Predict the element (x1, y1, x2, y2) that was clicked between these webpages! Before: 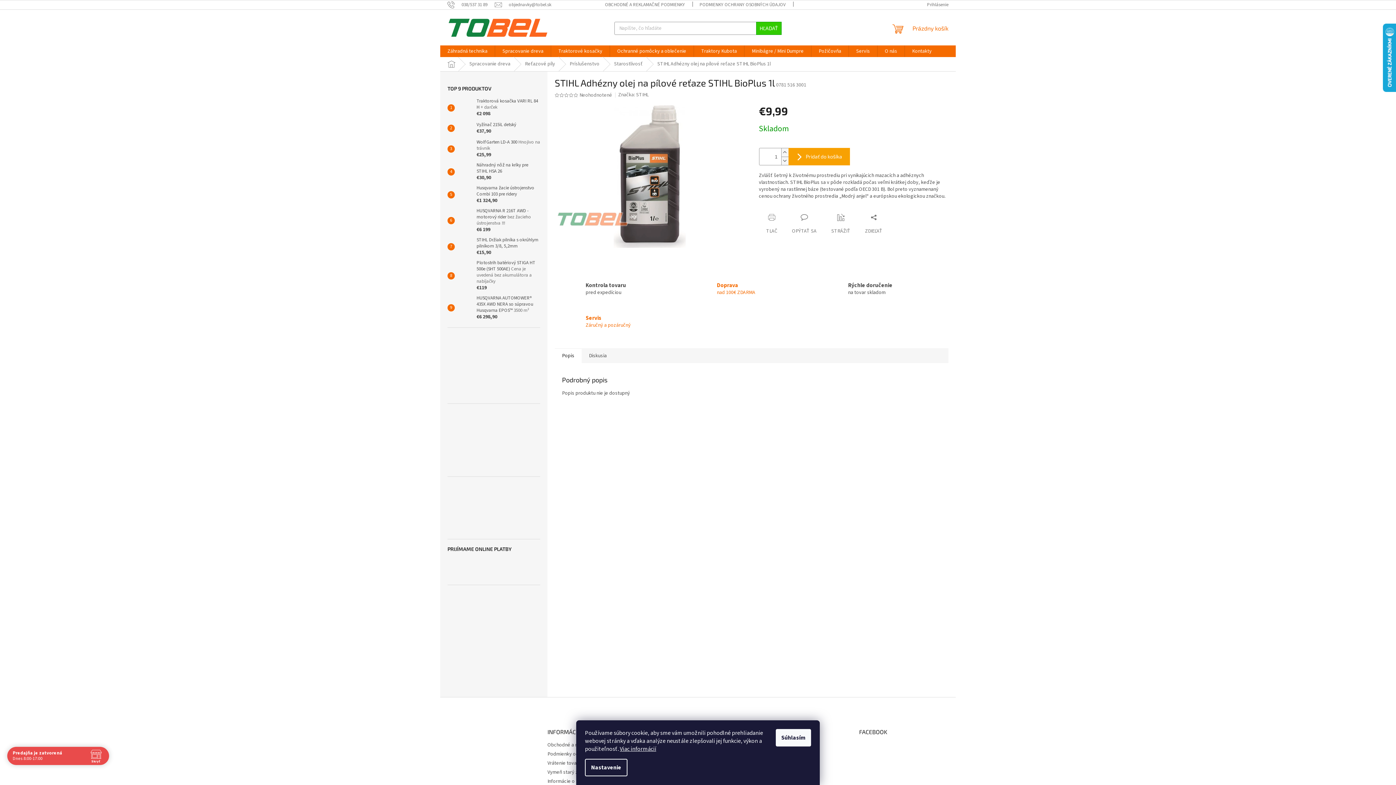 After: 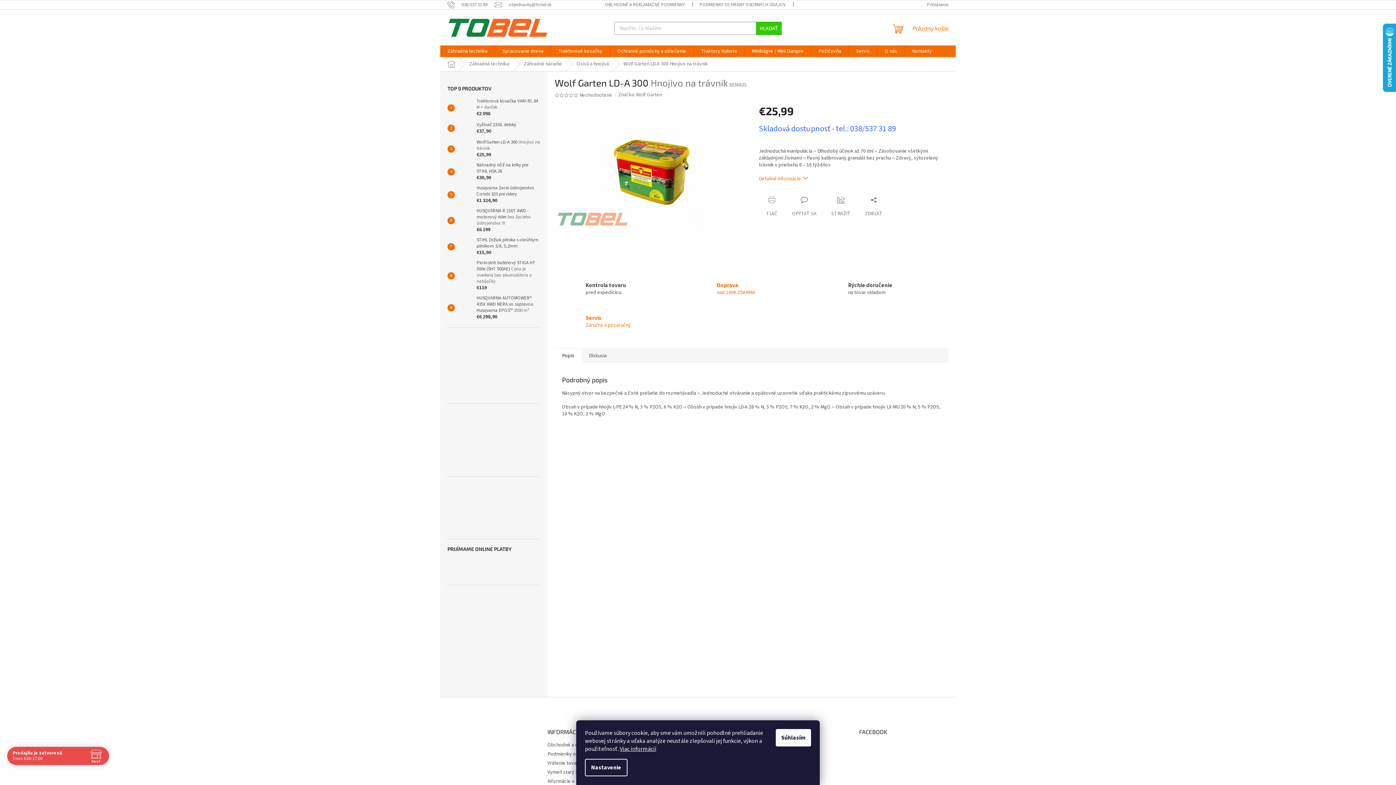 Action: bbox: (454, 141, 473, 156)